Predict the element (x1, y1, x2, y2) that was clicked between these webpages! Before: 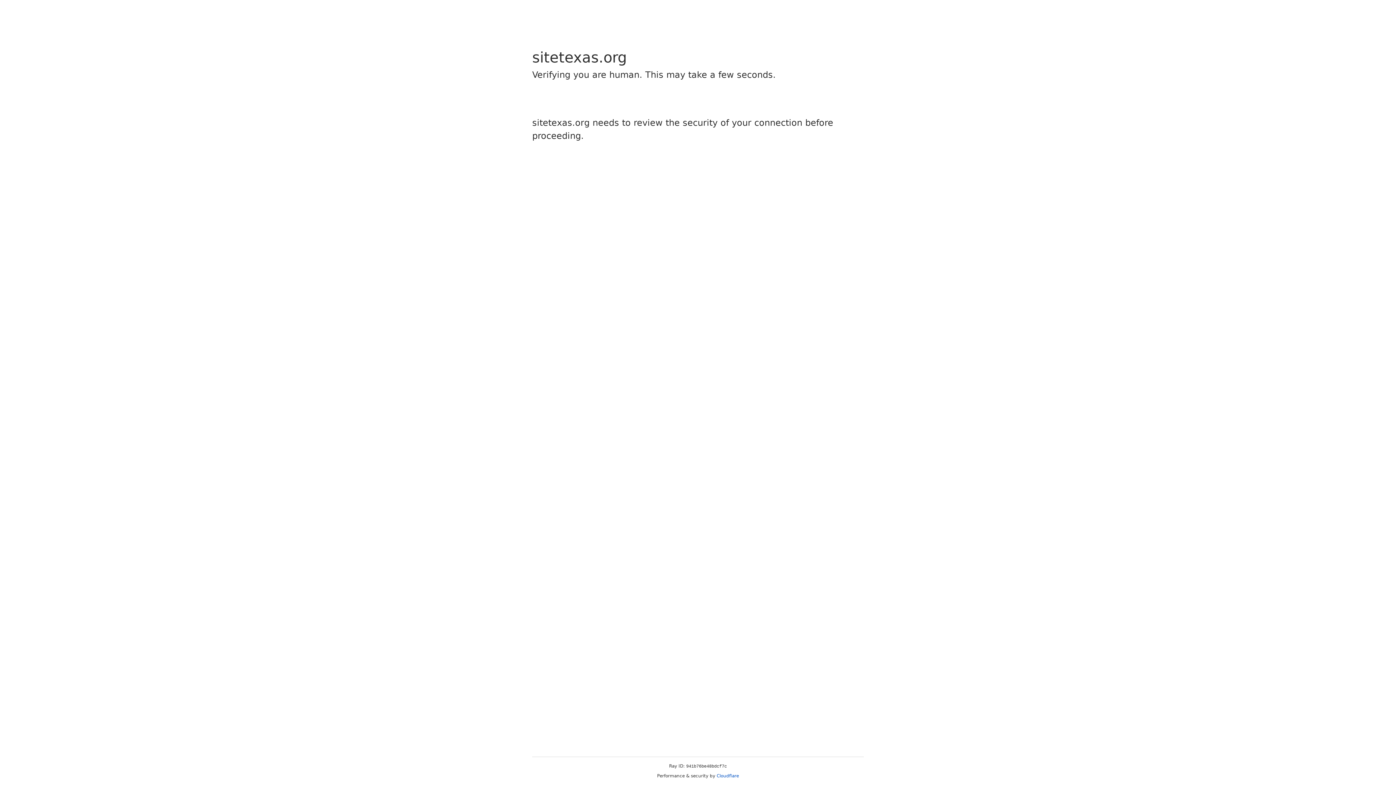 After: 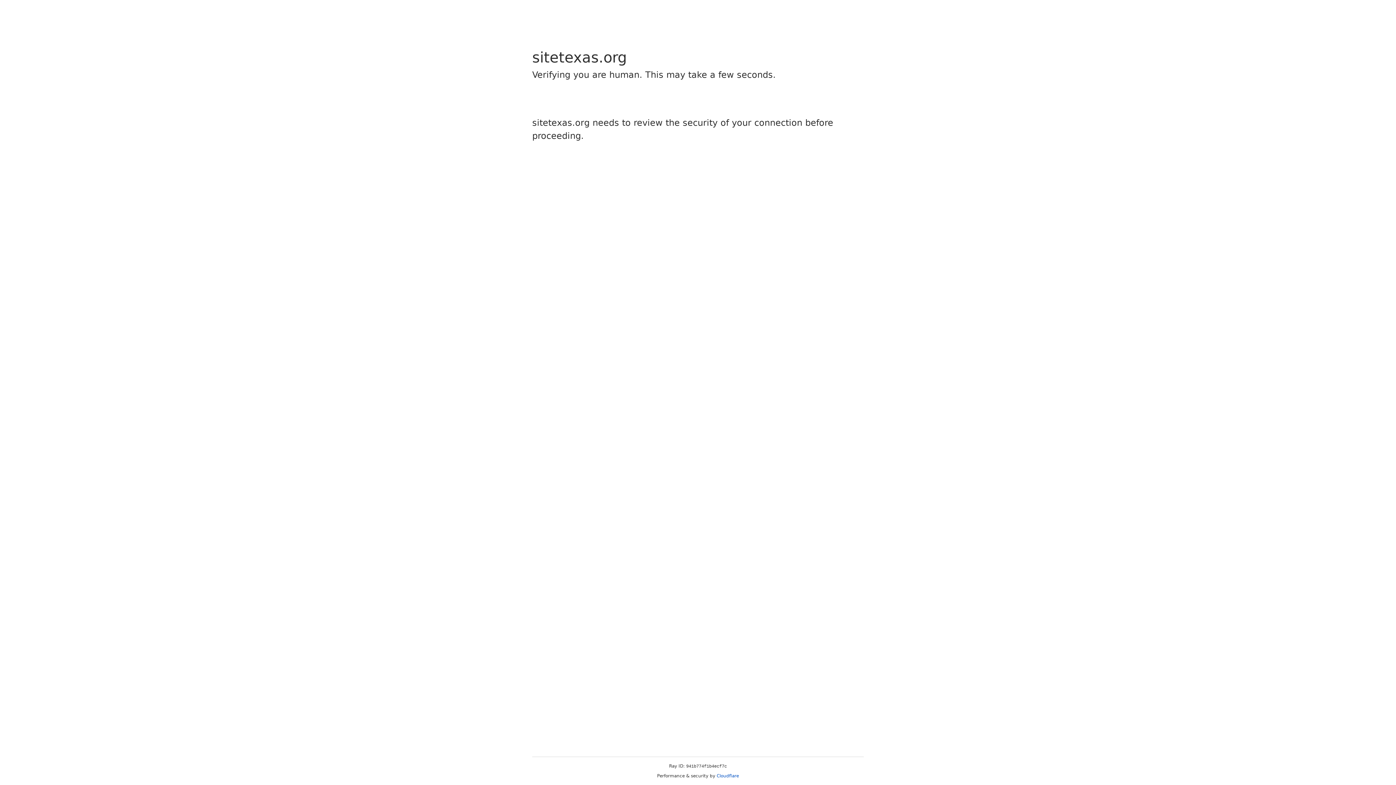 Action: bbox: (716, 773, 739, 778) label: Cloudflare